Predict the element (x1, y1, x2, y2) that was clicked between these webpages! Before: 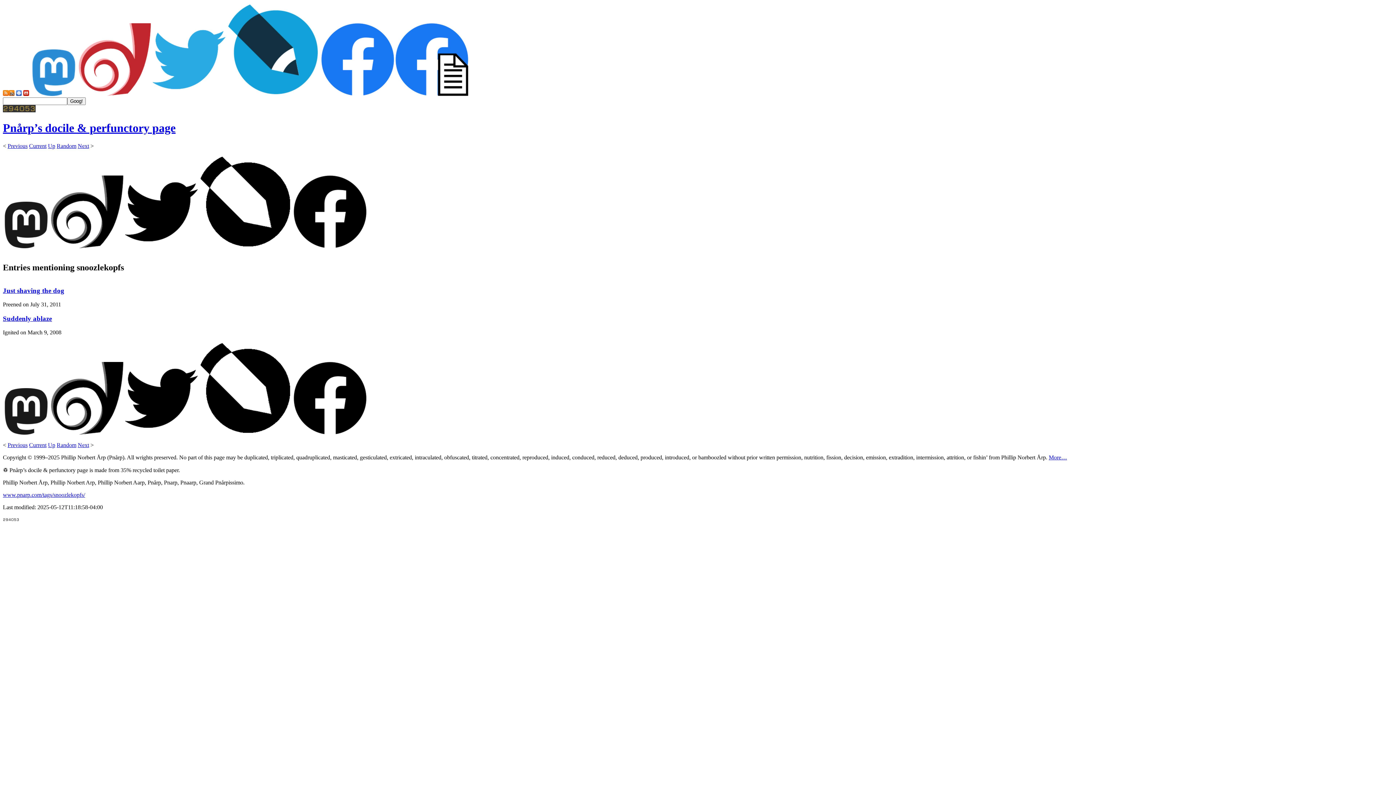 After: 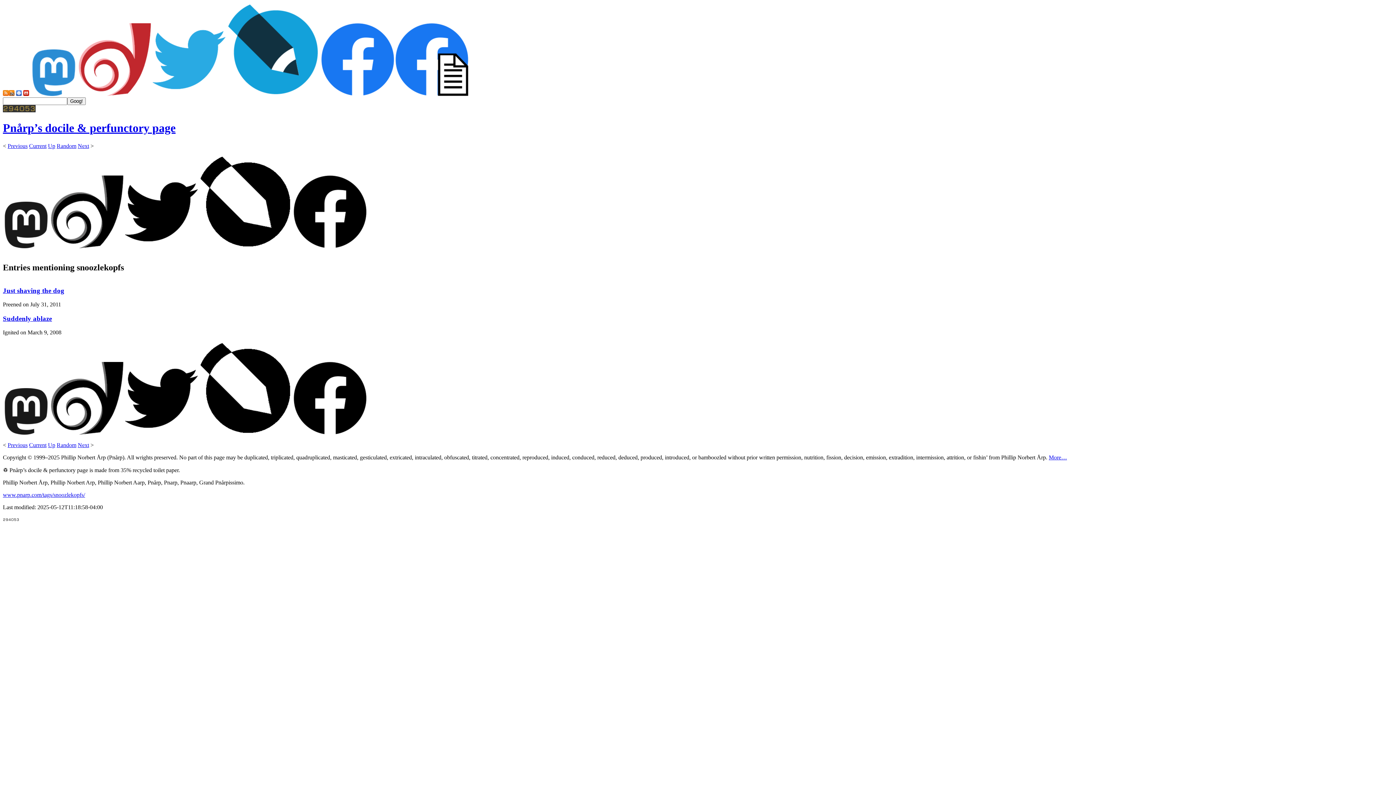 Action: bbox: (2, 516, 19, 522)